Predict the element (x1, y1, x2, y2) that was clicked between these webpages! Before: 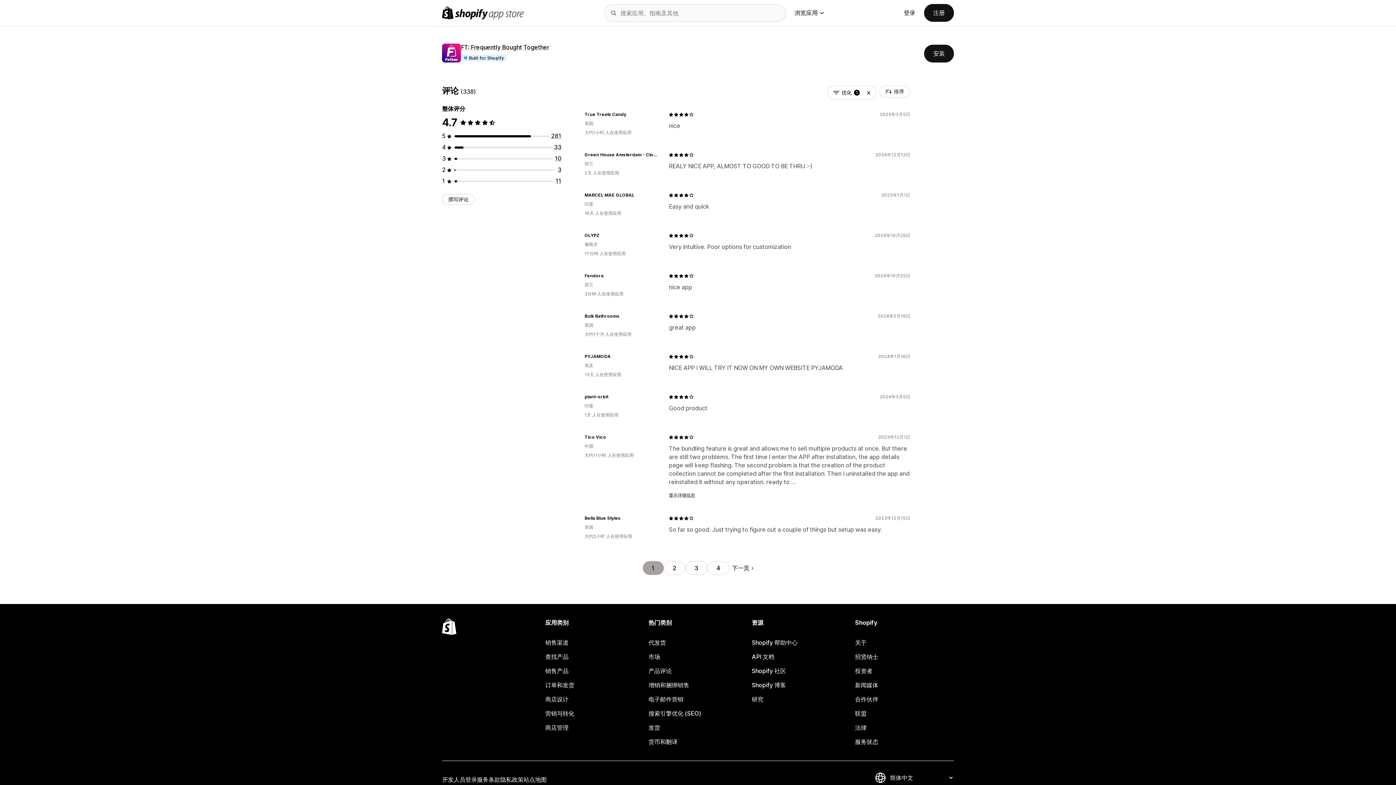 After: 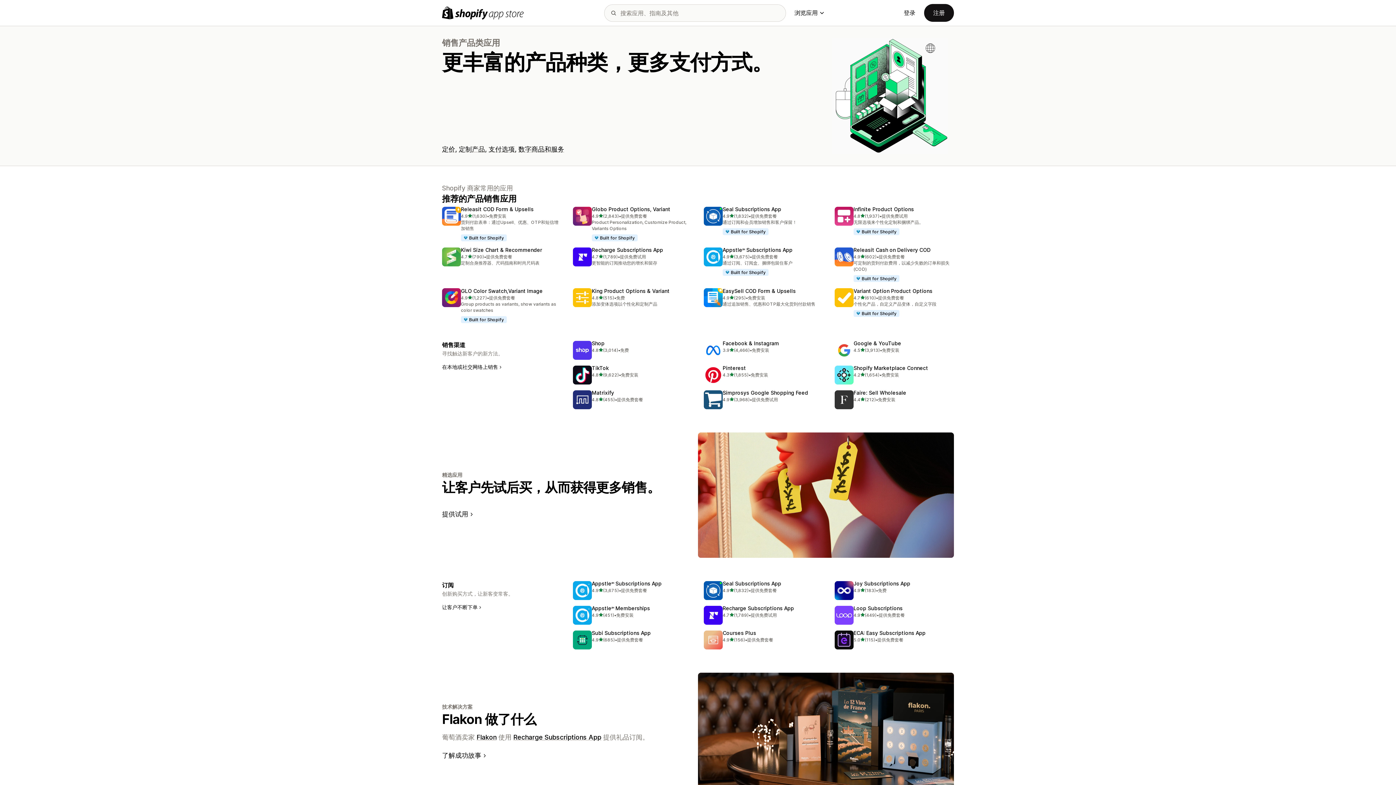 Action: label: 销售产品 bbox: (545, 664, 644, 678)